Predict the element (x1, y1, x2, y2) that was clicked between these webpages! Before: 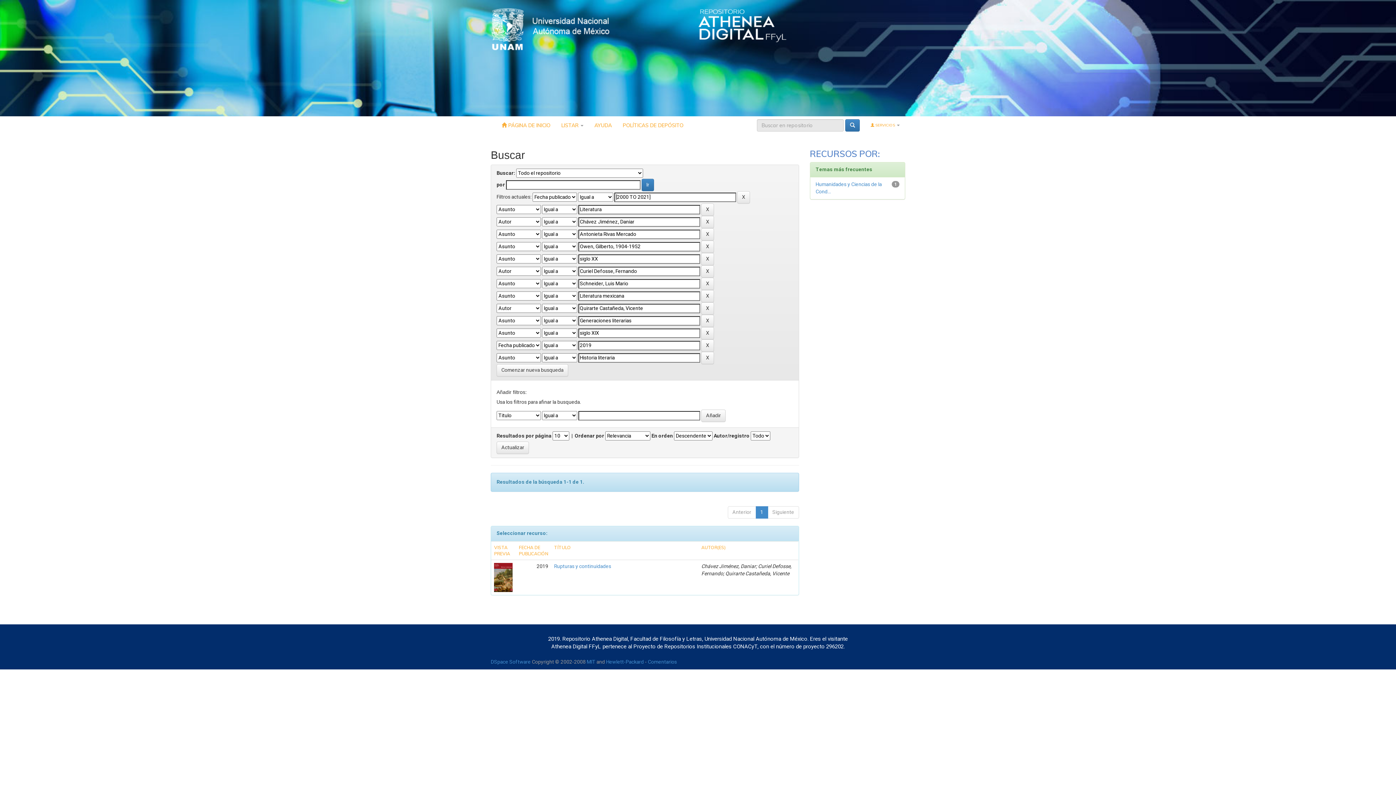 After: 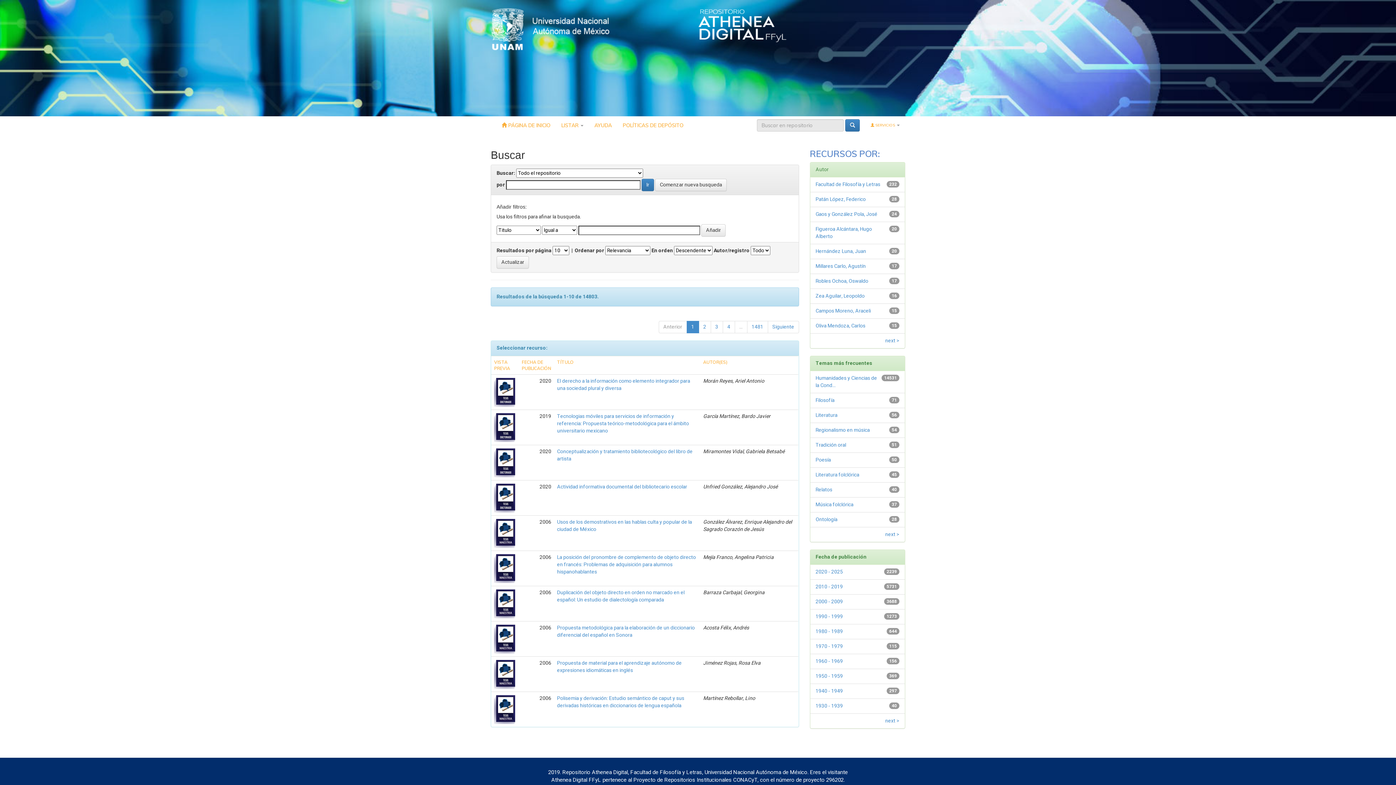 Action: bbox: (845, 119, 860, 131)